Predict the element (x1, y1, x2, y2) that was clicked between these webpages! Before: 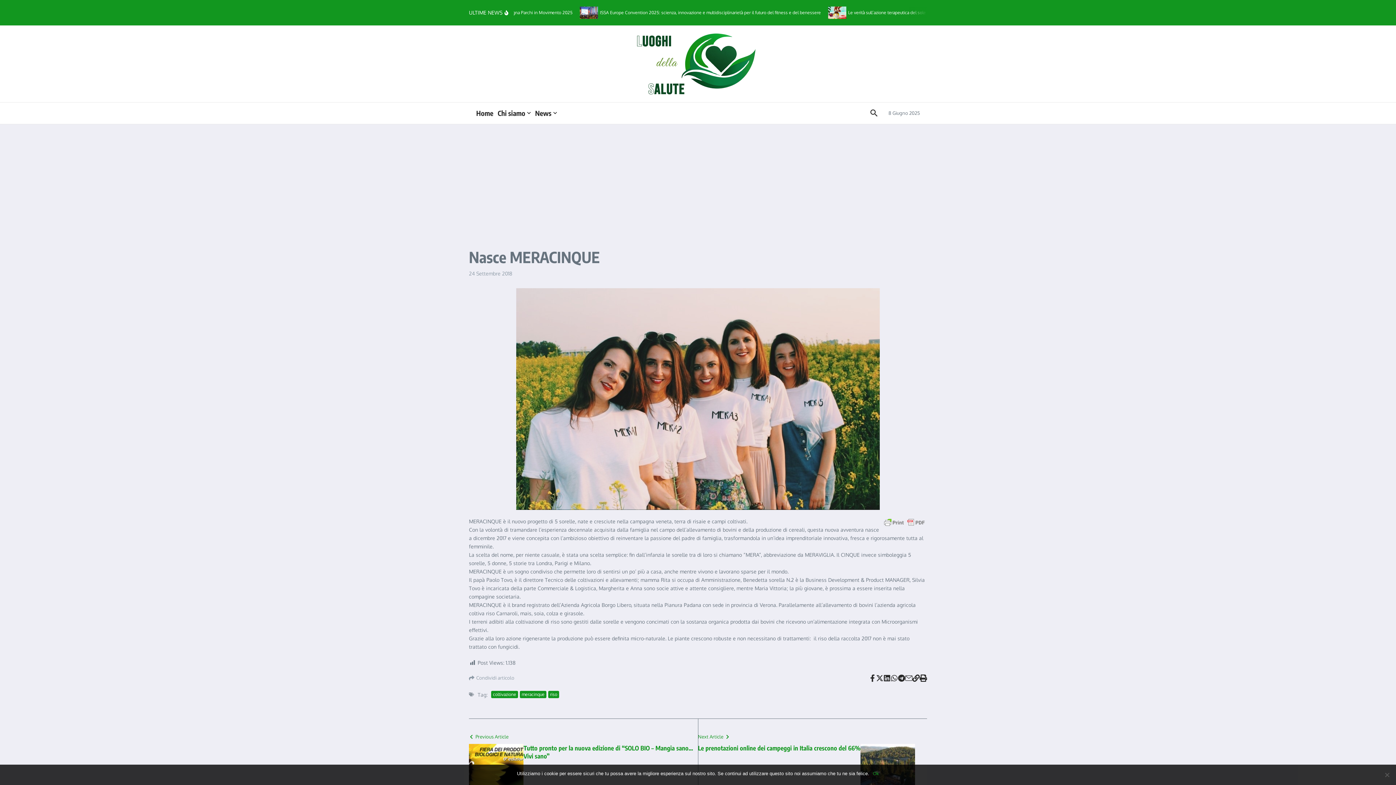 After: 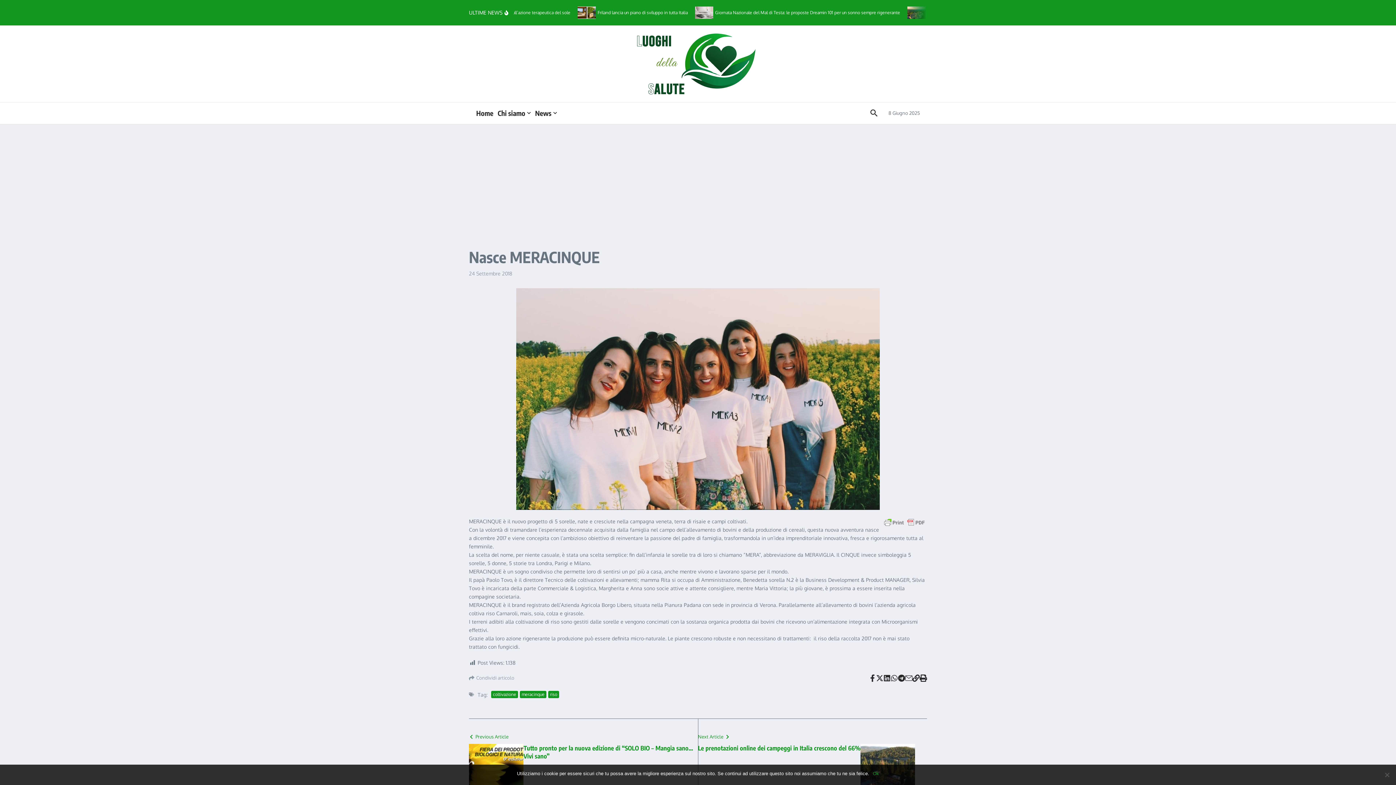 Action: bbox: (876, 674, 883, 682)